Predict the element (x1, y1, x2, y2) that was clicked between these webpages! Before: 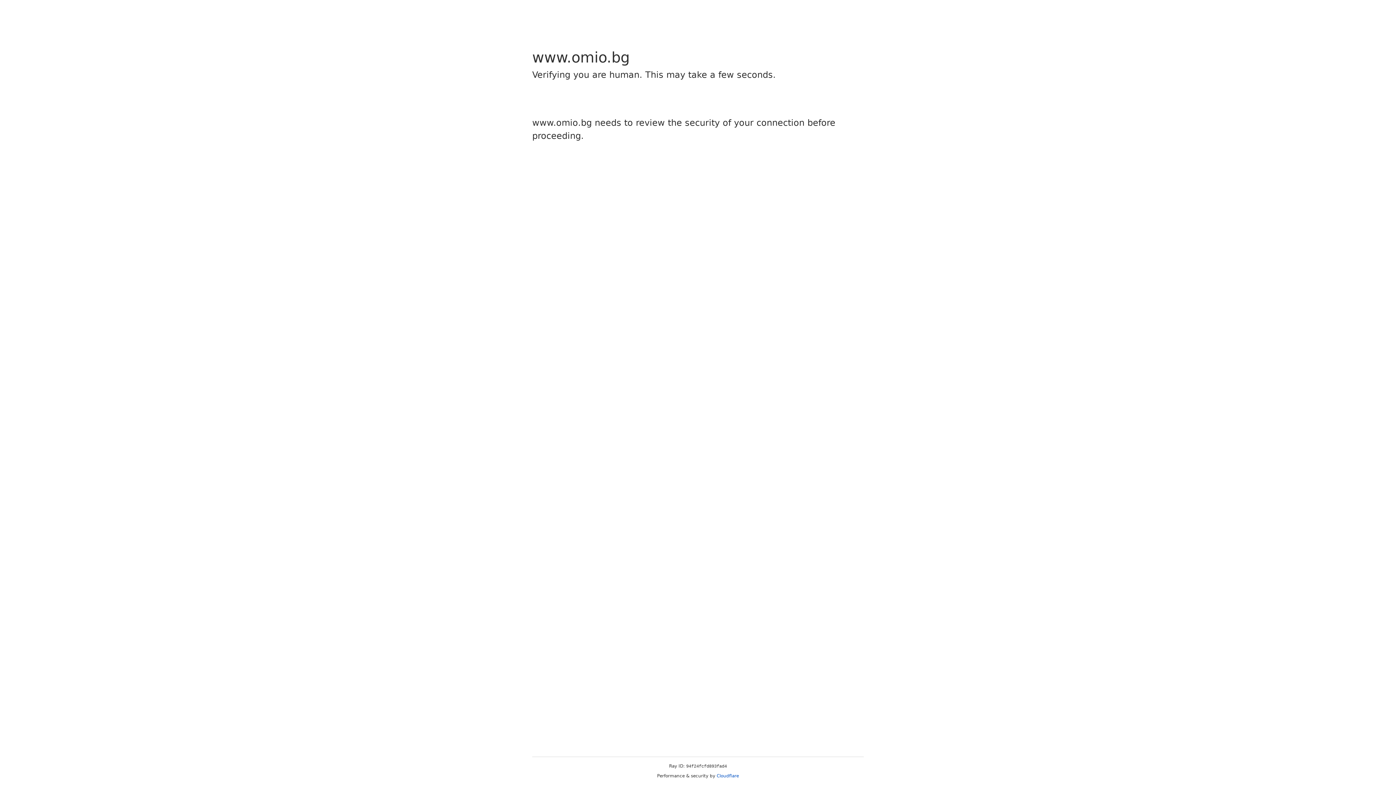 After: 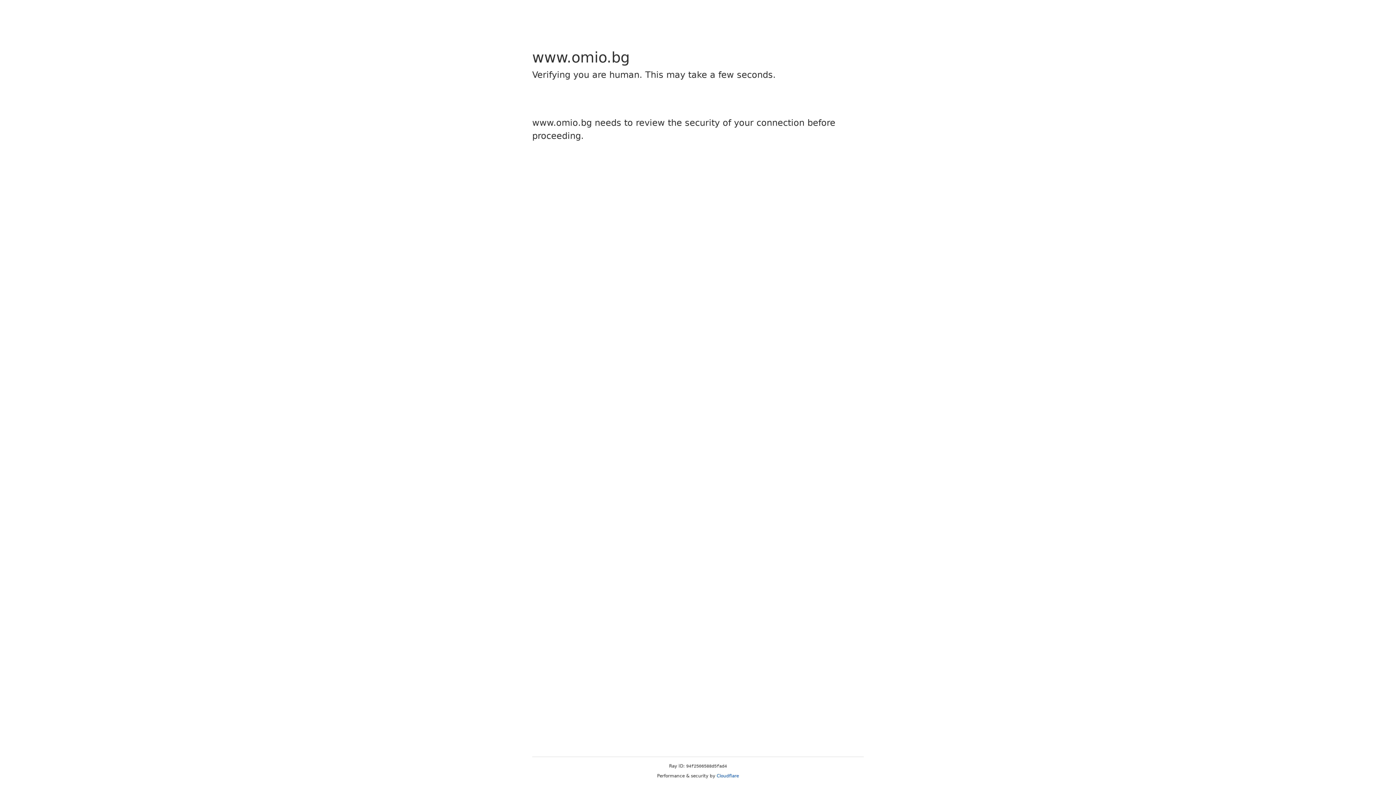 Action: bbox: (716, 773, 739, 778) label: Cloudflare